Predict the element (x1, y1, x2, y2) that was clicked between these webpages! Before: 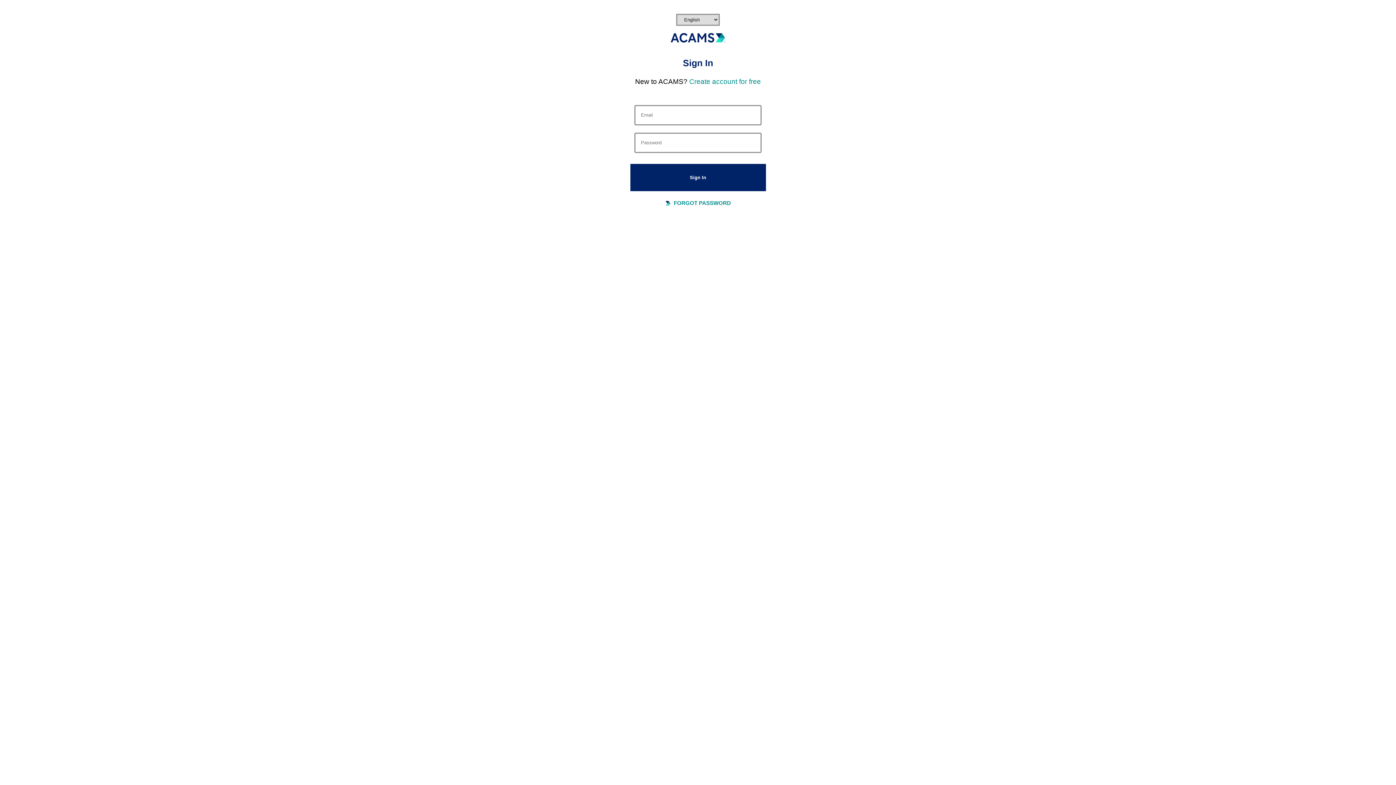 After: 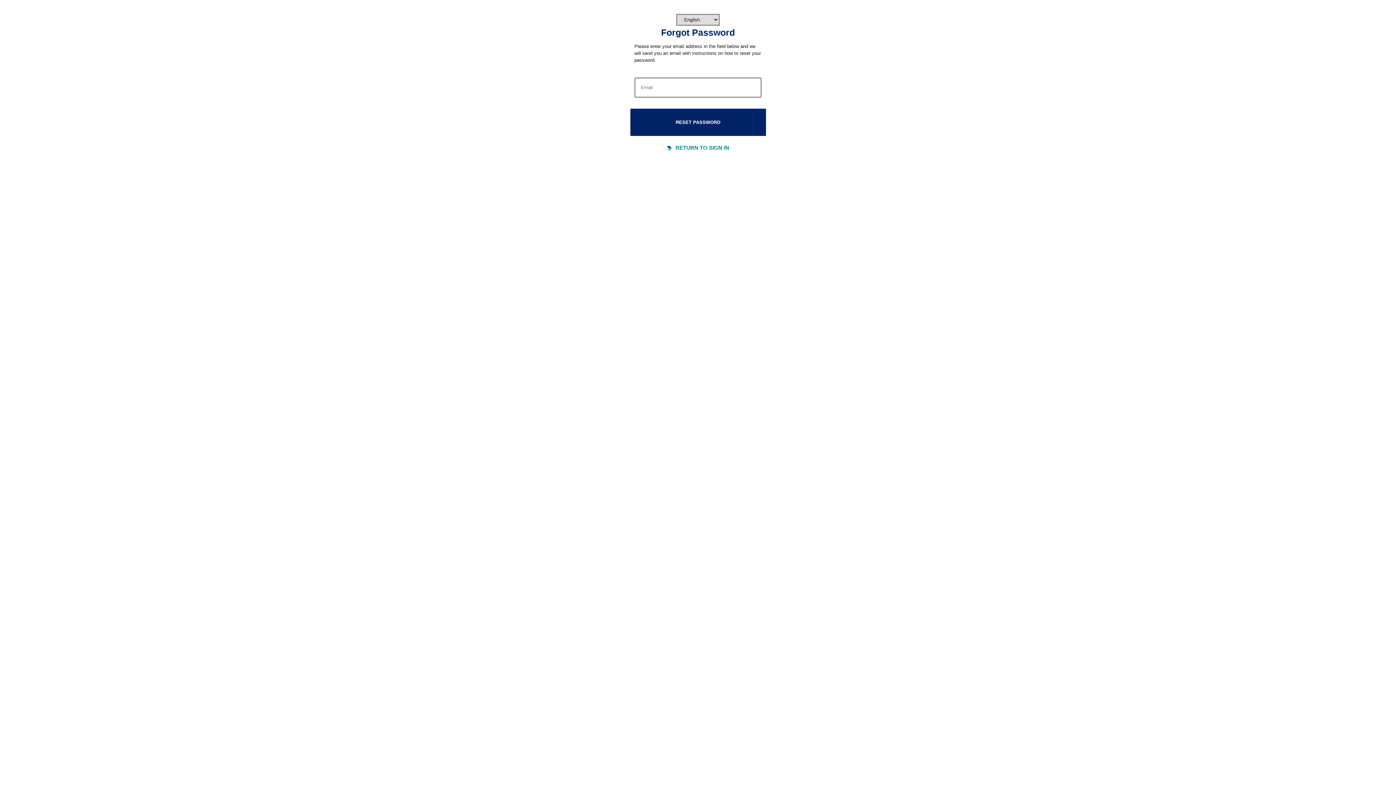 Action: bbox: (674, 199, 731, 206) label: FORGOT PASSWORD